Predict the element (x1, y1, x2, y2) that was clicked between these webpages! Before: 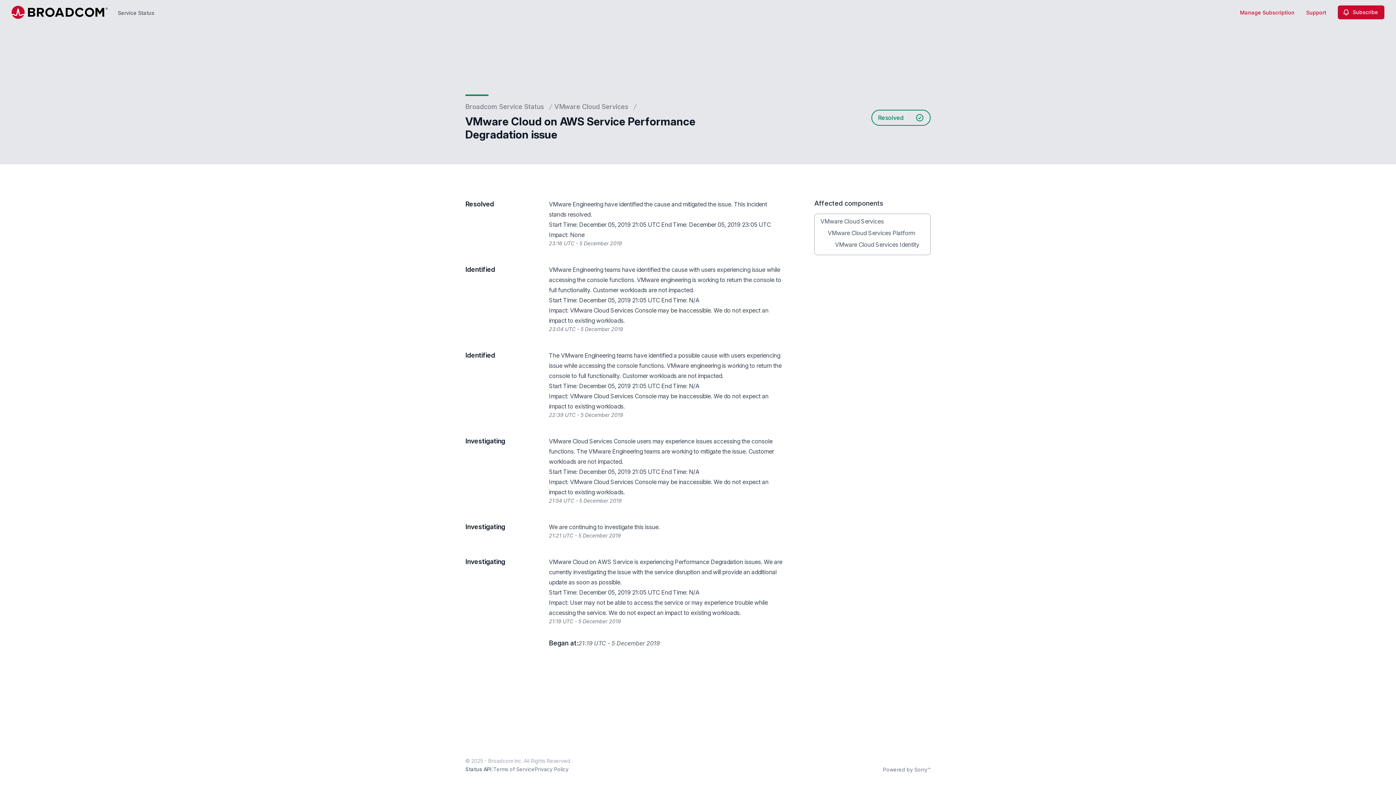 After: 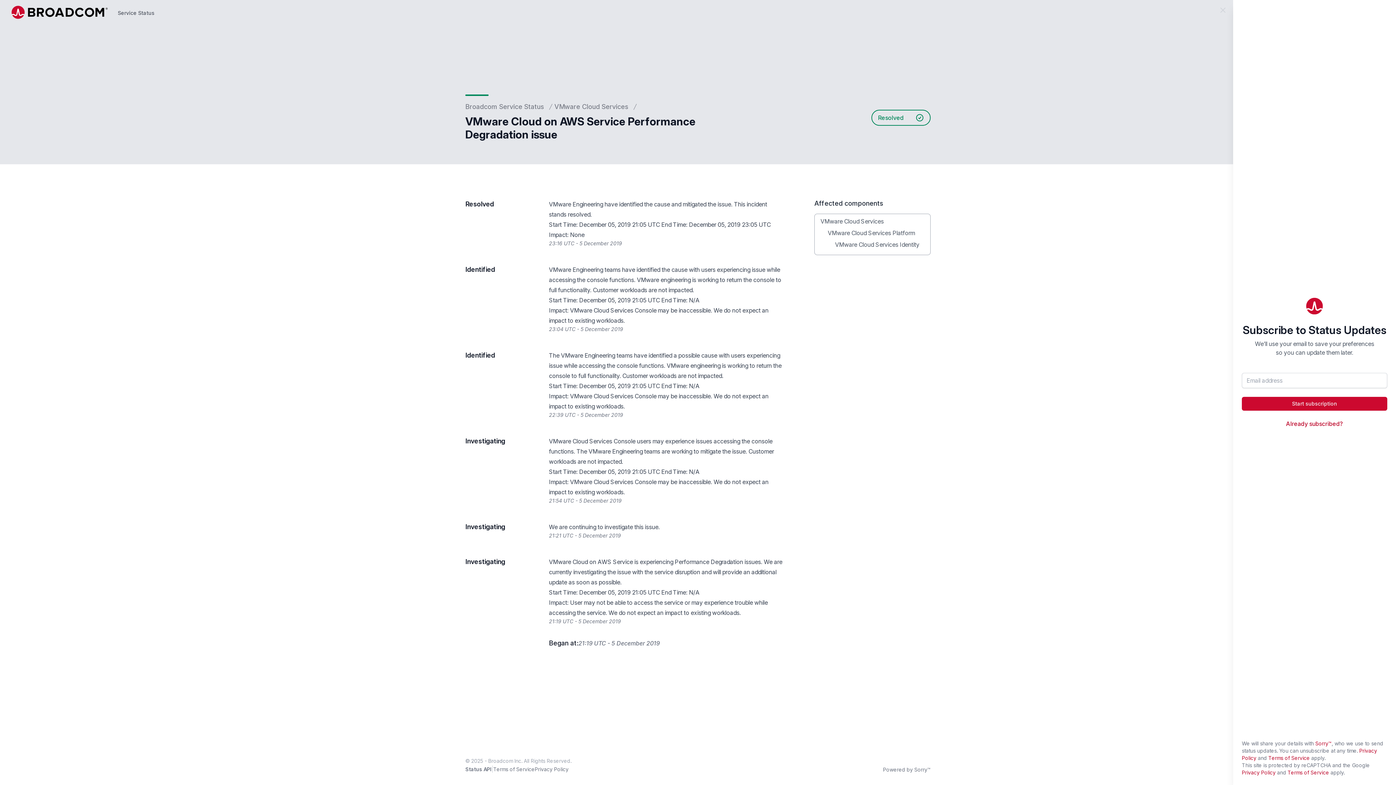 Action: label: Subscribe bbox: (1338, 5, 1384, 19)